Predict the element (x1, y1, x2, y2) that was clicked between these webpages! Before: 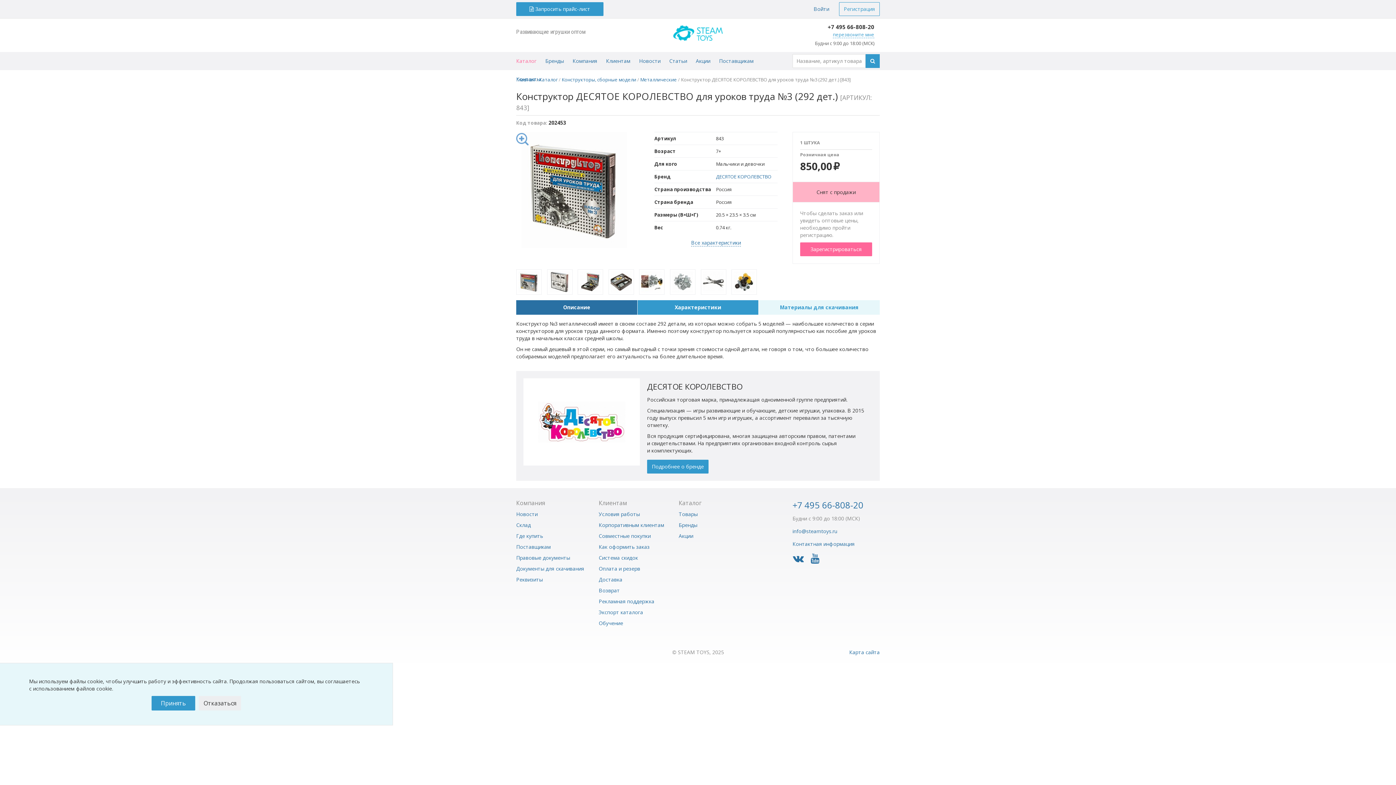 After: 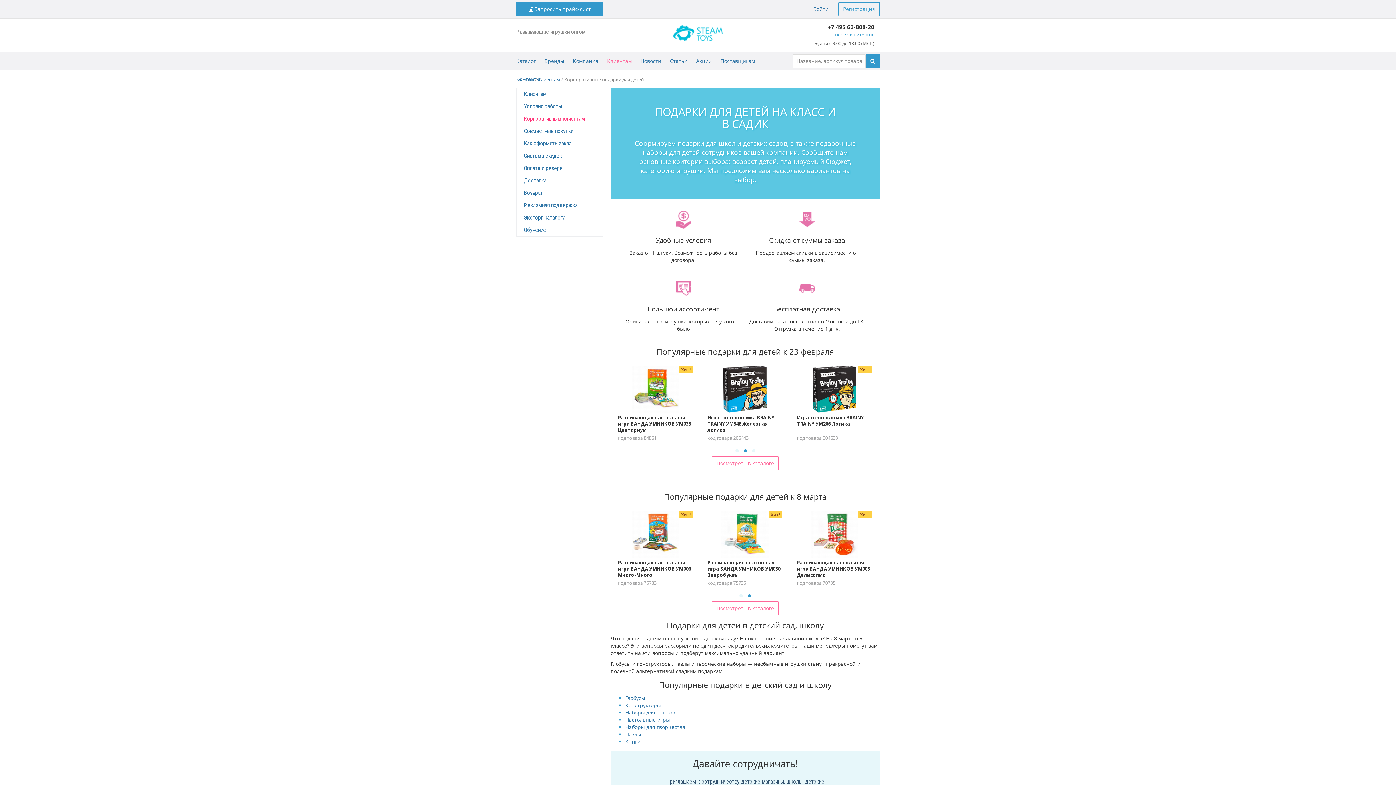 Action: bbox: (598, 521, 664, 528) label: Корпоративным клиентам